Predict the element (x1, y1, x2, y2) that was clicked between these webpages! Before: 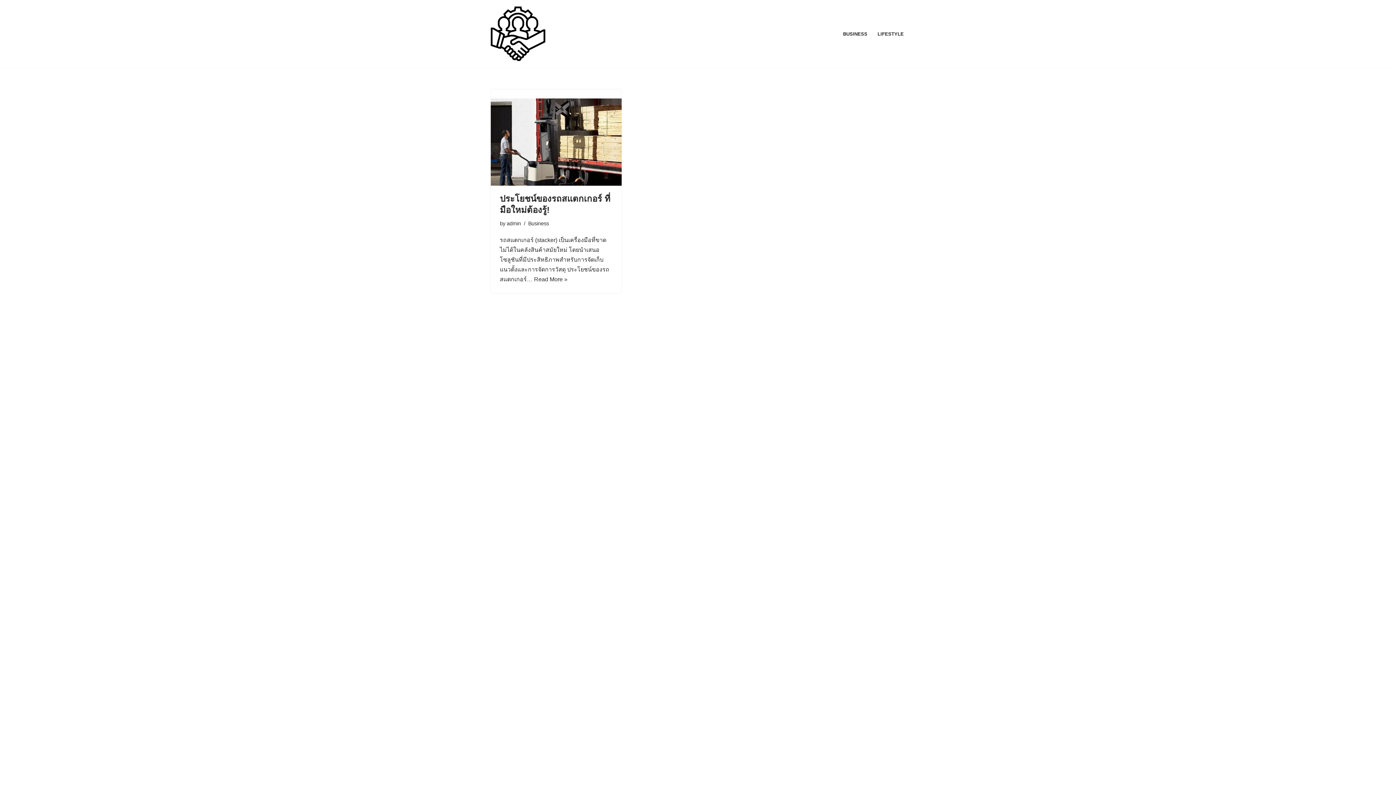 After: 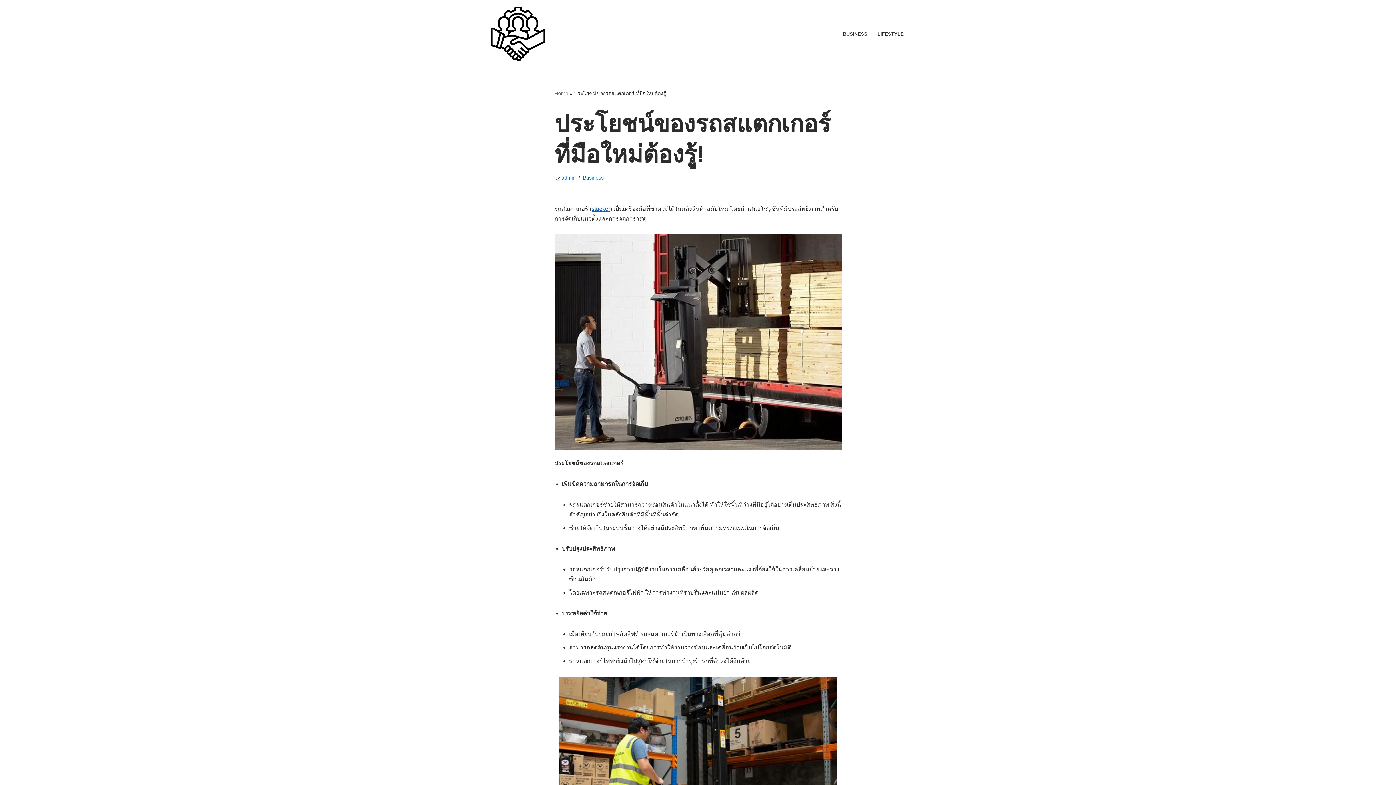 Action: label: Read More »
ประโยชน์ของรถสแตกเกอร์ ที่มือใหม่ต้องรู้! bbox: (534, 276, 567, 282)